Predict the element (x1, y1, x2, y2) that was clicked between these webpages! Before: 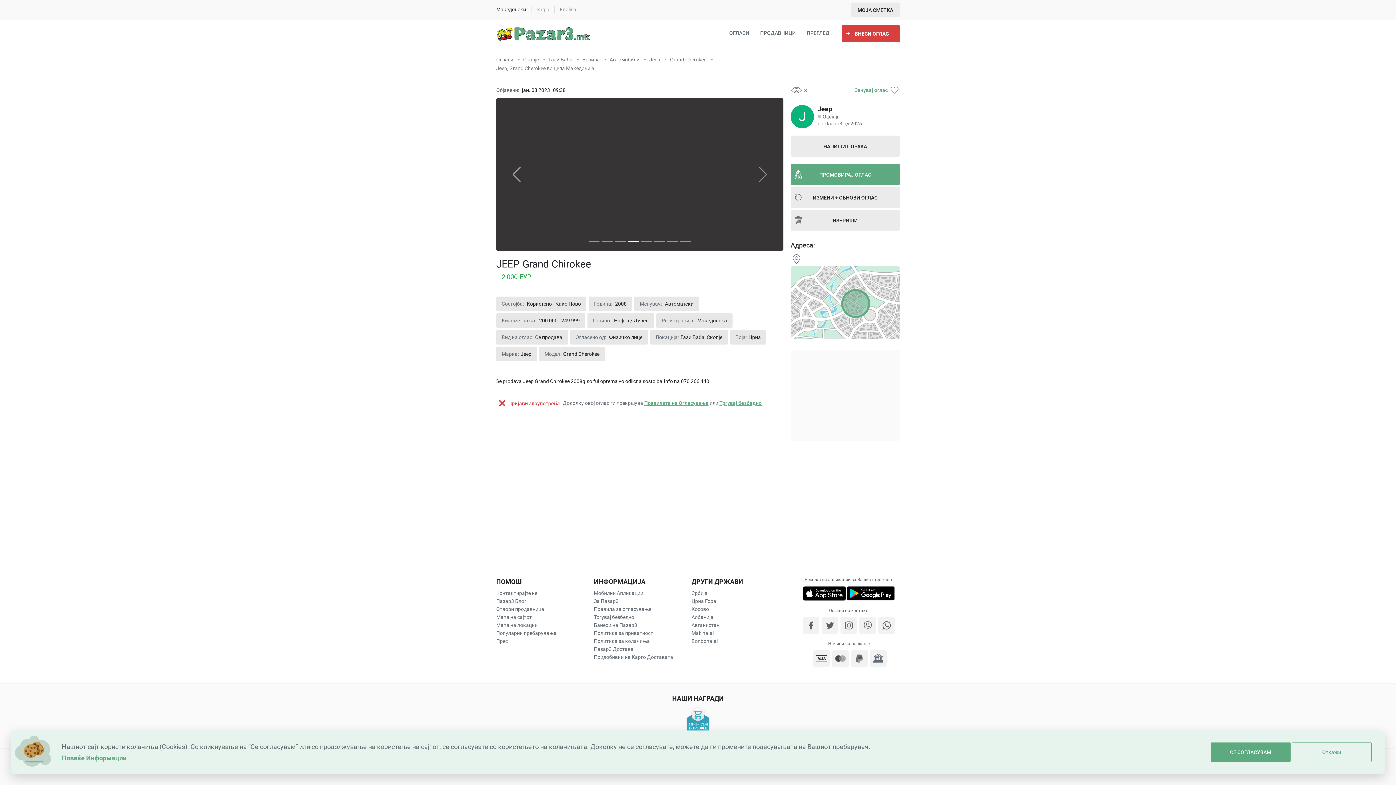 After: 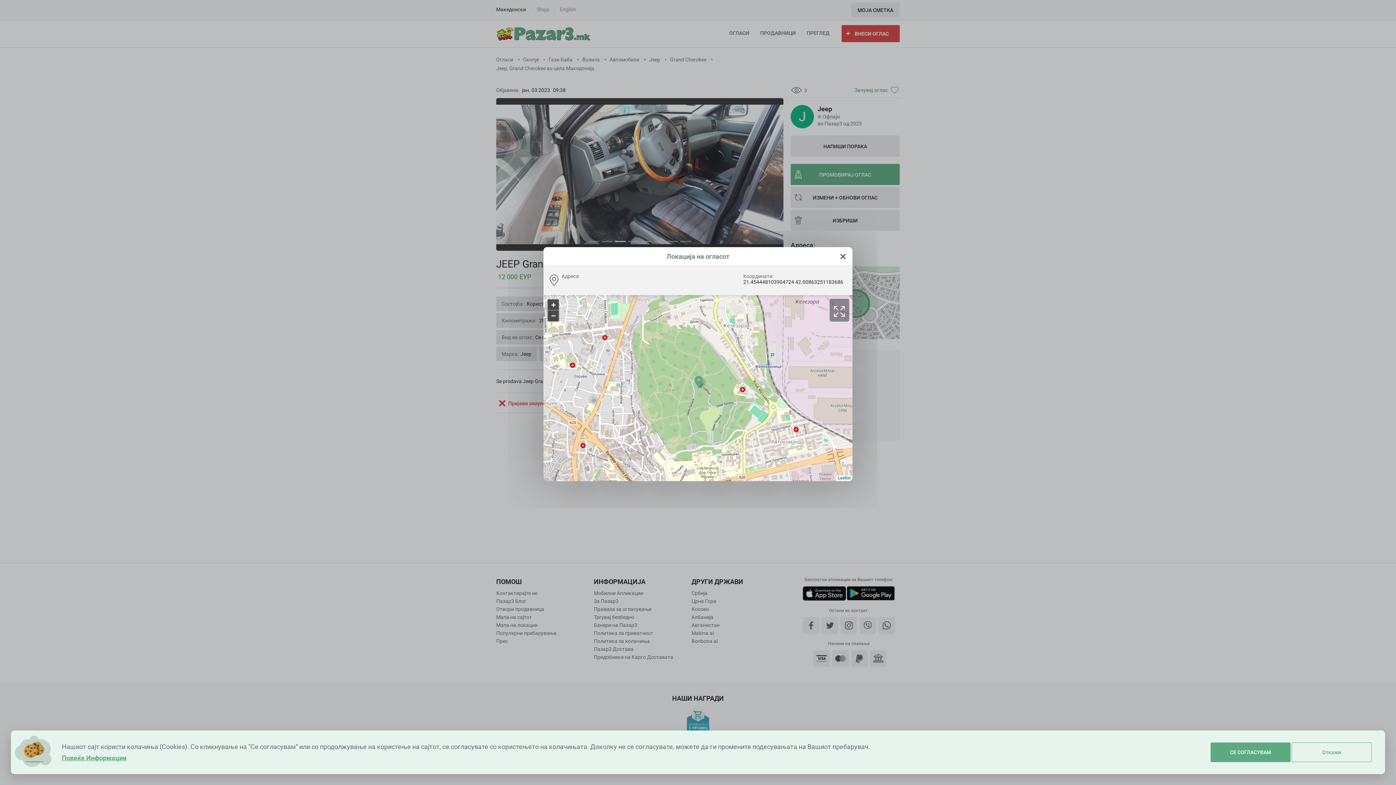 Action: bbox: (790, 266, 900, 339)